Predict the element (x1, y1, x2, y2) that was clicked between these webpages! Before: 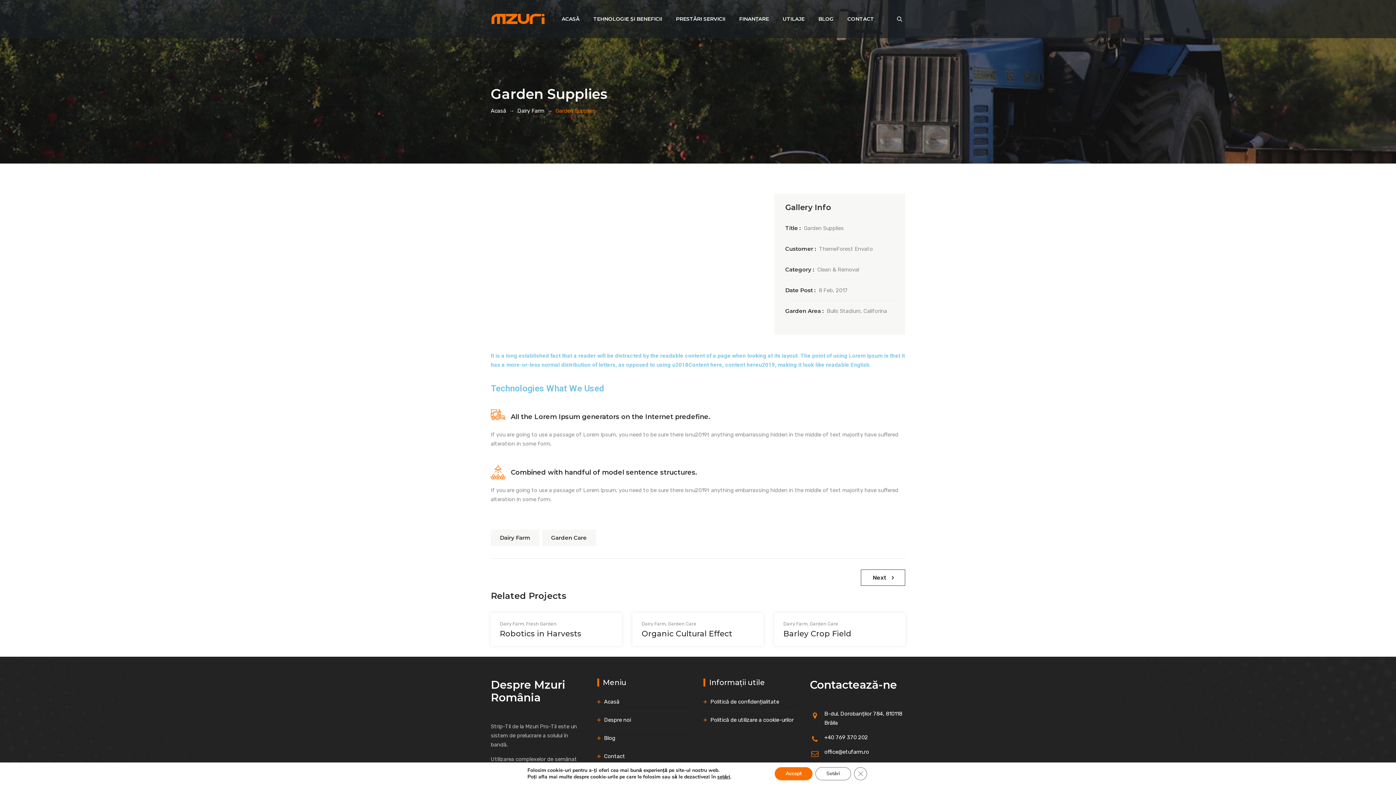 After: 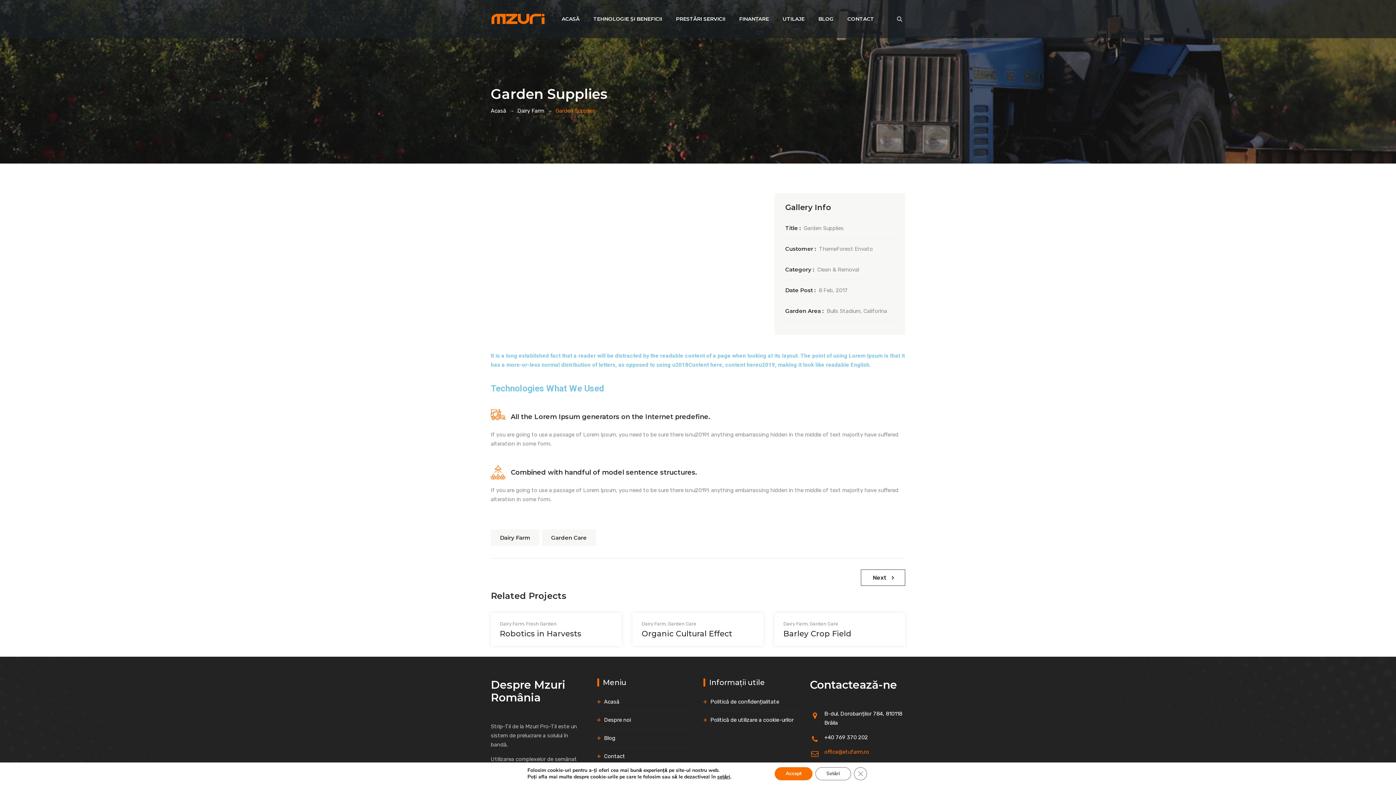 Action: bbox: (824, 749, 869, 755) label: office@etufarm.ro